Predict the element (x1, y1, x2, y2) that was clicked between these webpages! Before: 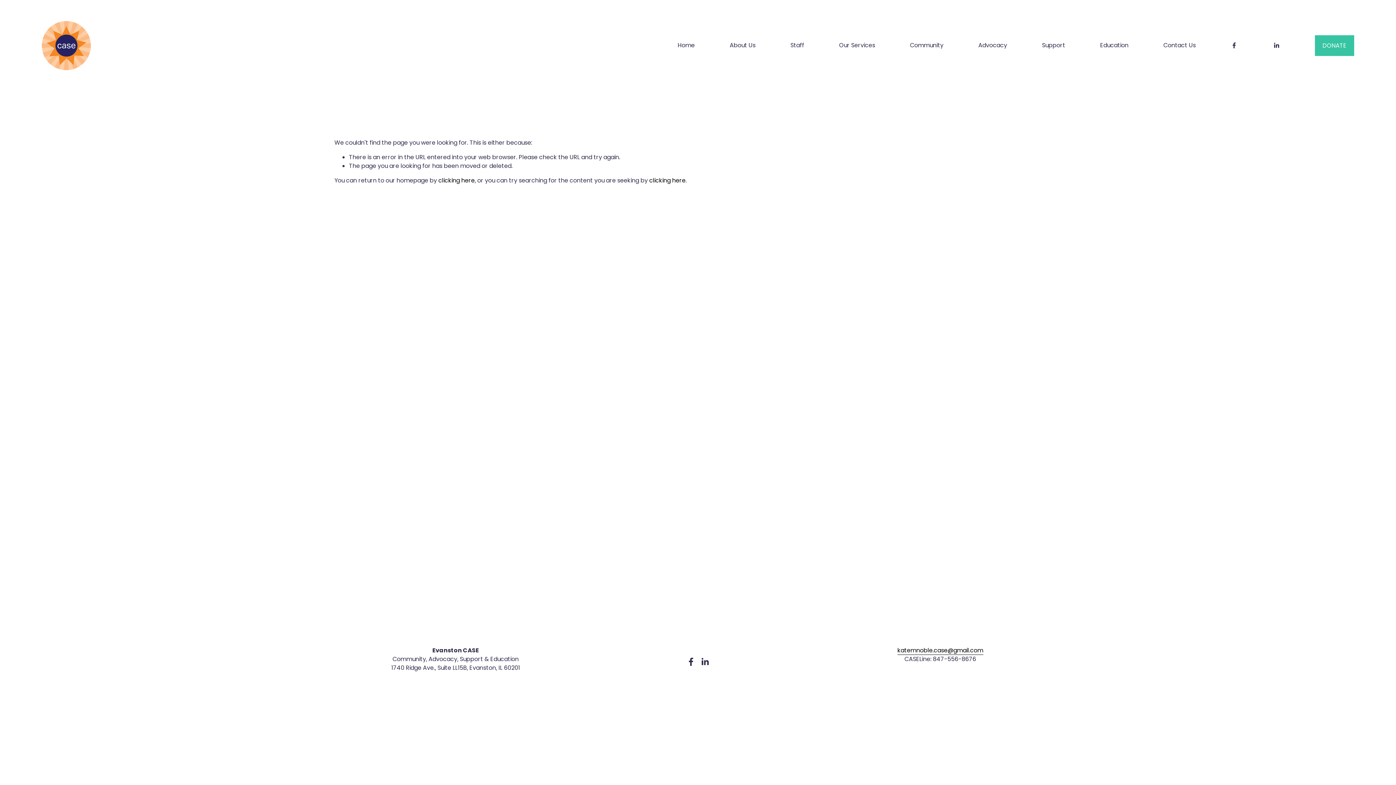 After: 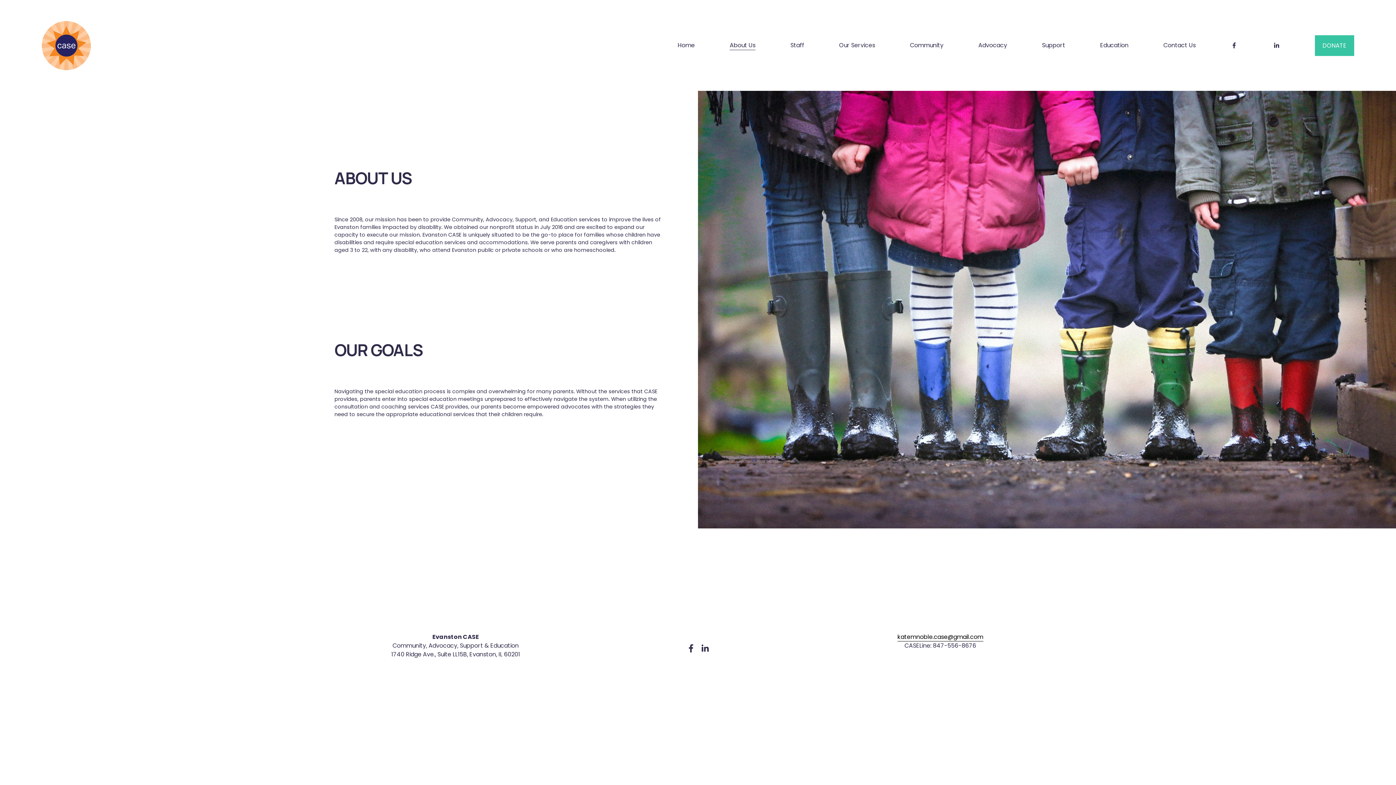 Action: label: About Us bbox: (729, 40, 755, 50)